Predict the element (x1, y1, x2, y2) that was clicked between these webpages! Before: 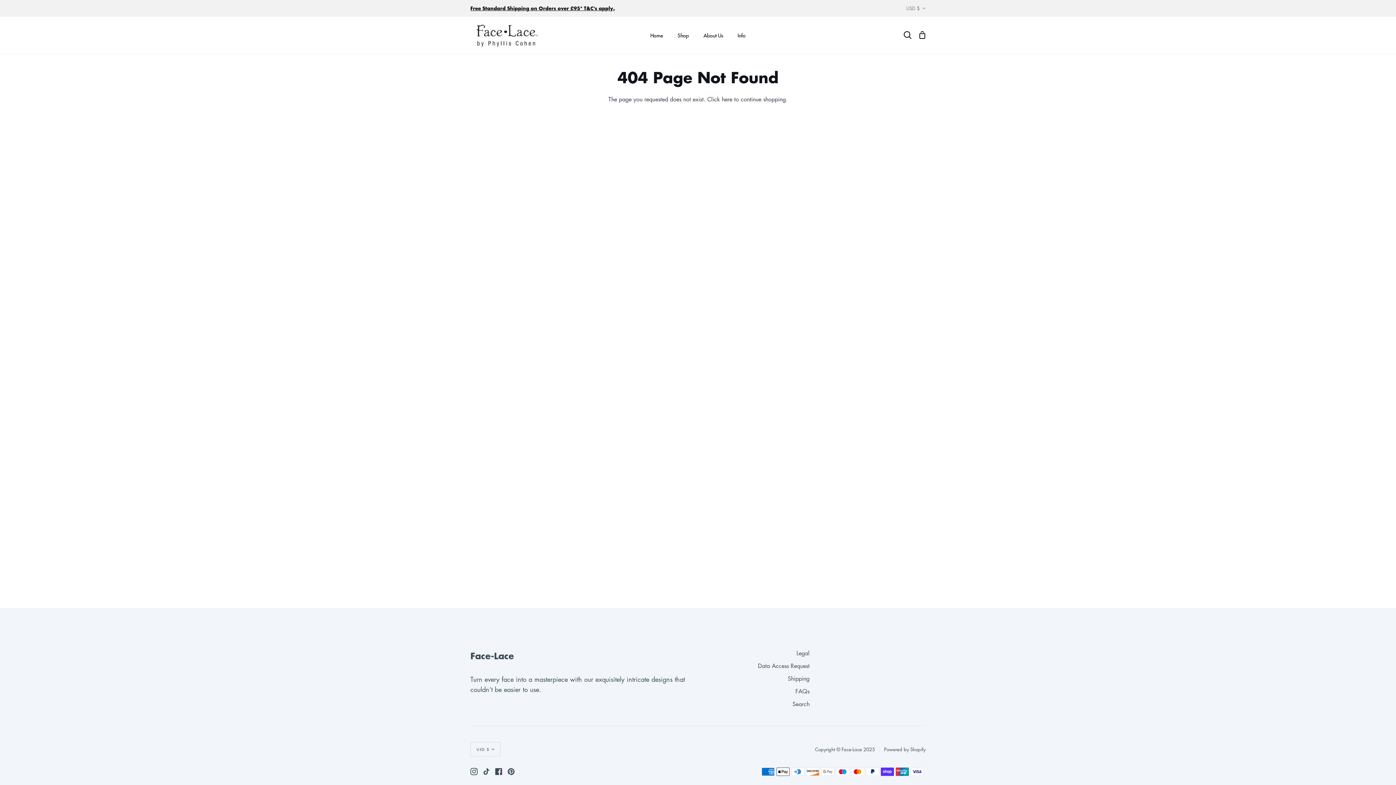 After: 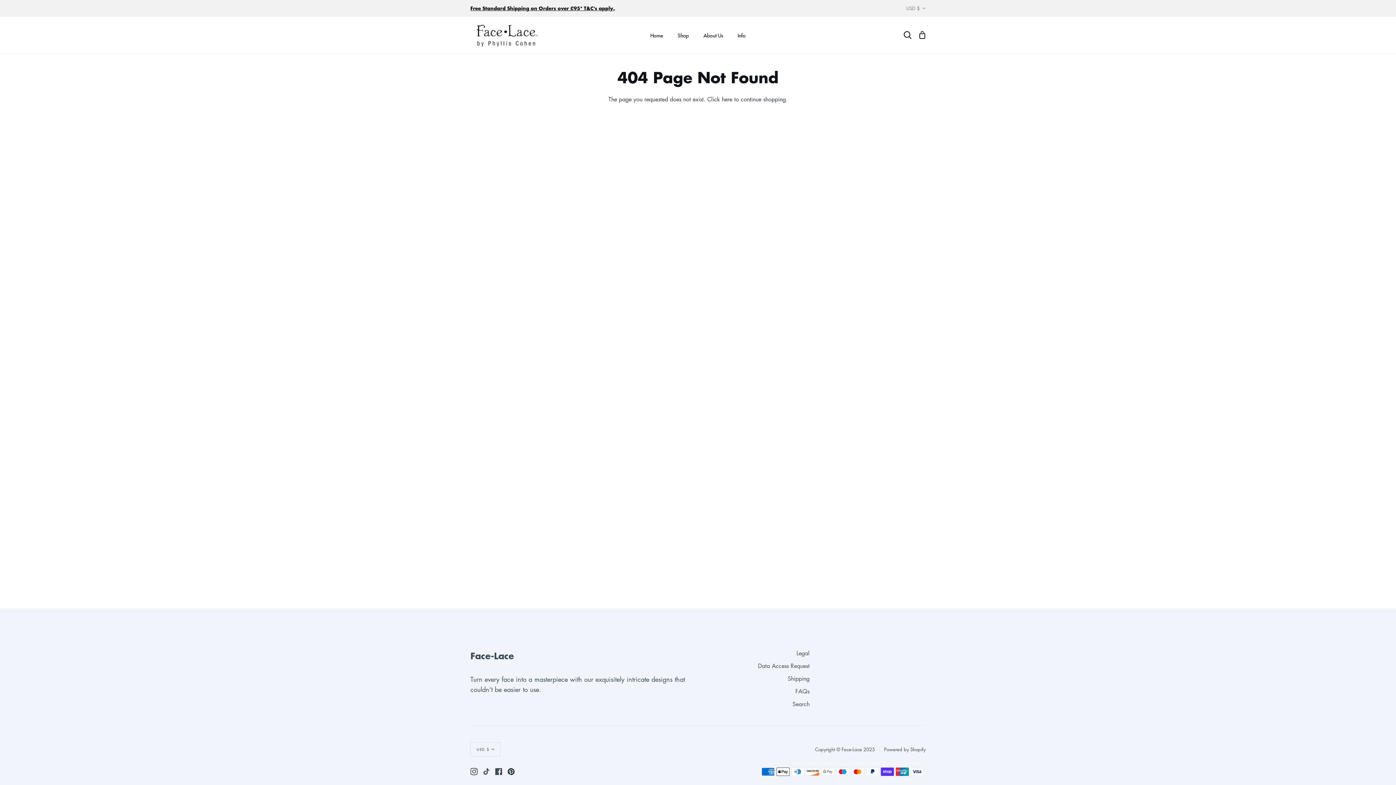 Action: bbox: (507, 768, 514, 775) label: Pinterest